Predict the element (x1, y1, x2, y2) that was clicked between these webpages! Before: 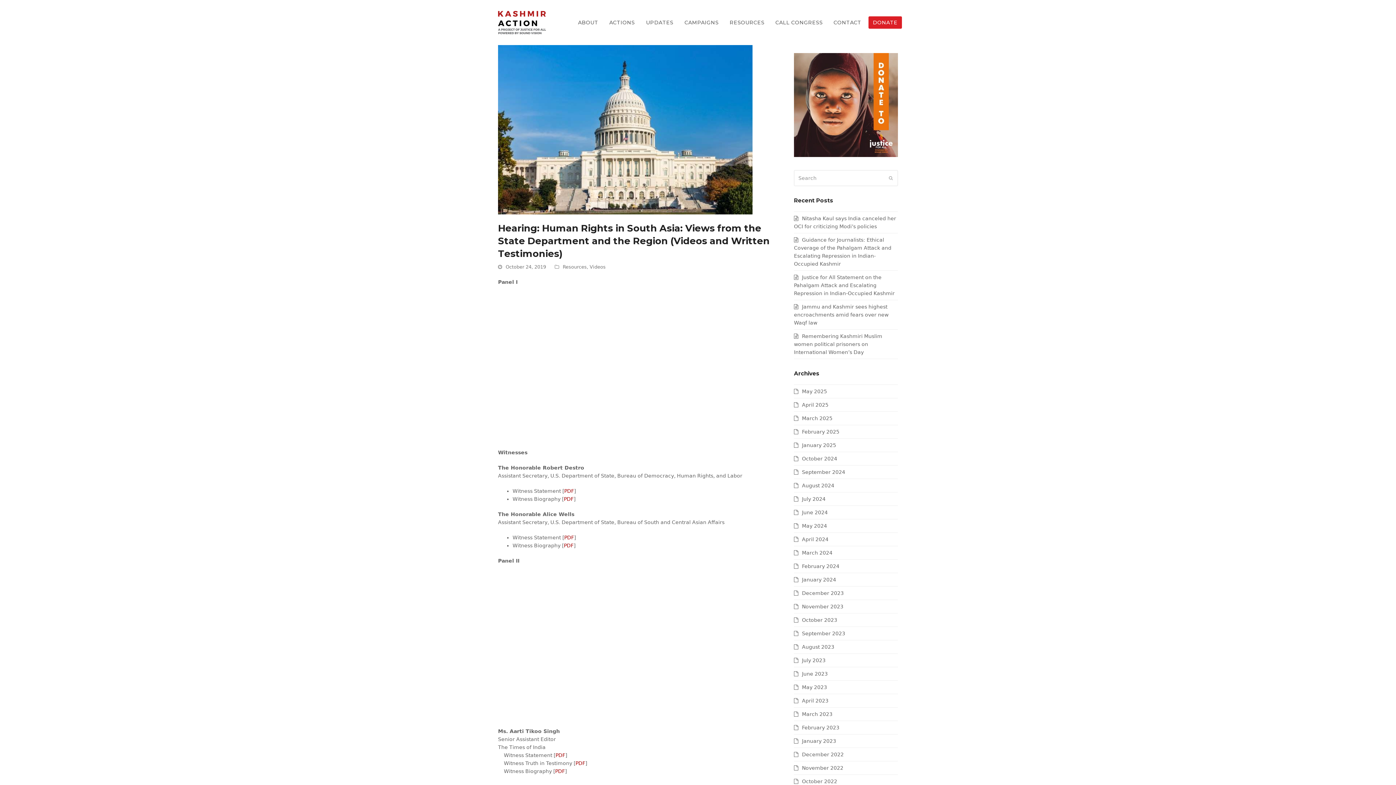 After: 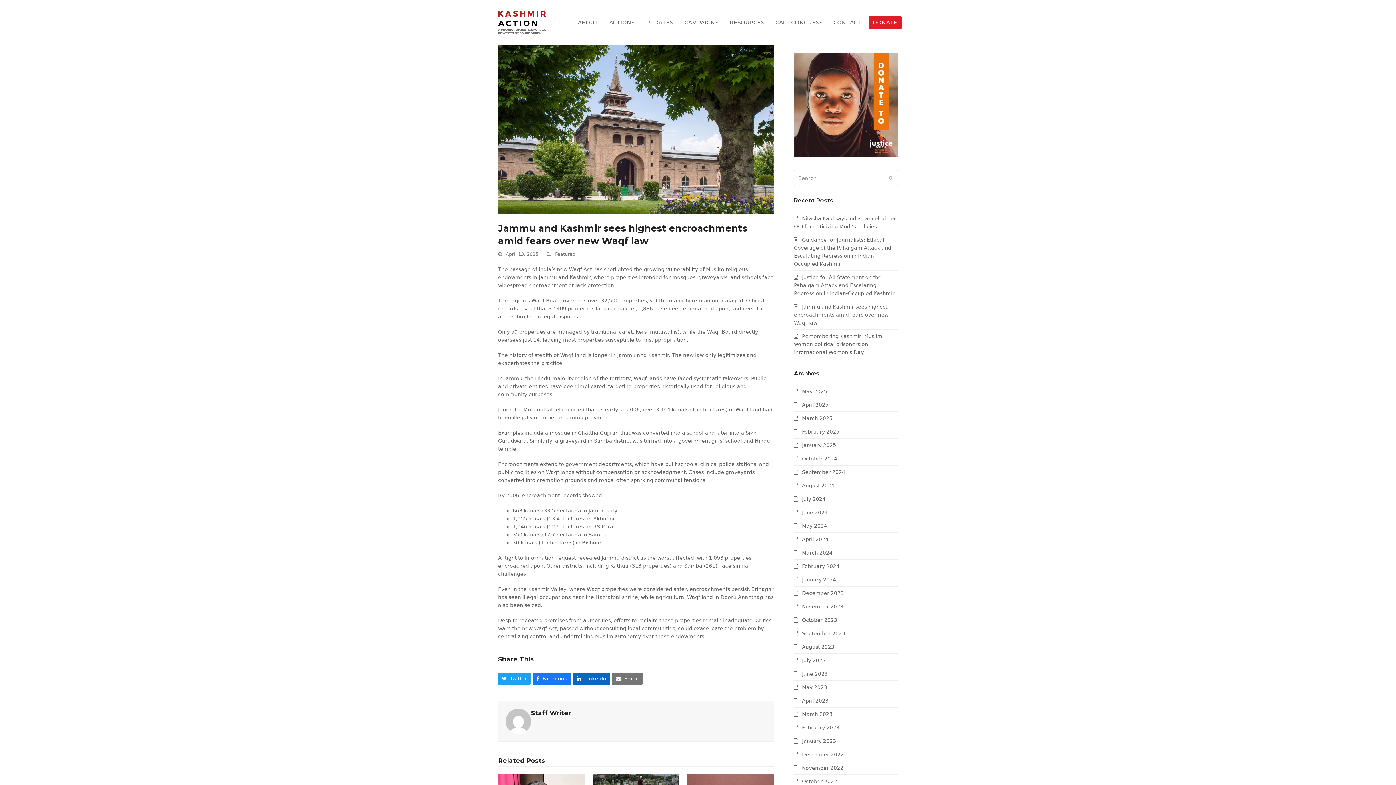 Action: label: Jammu and Kashmir sees highest encroachments amid fears over new Waqf law bbox: (794, 303, 888, 325)